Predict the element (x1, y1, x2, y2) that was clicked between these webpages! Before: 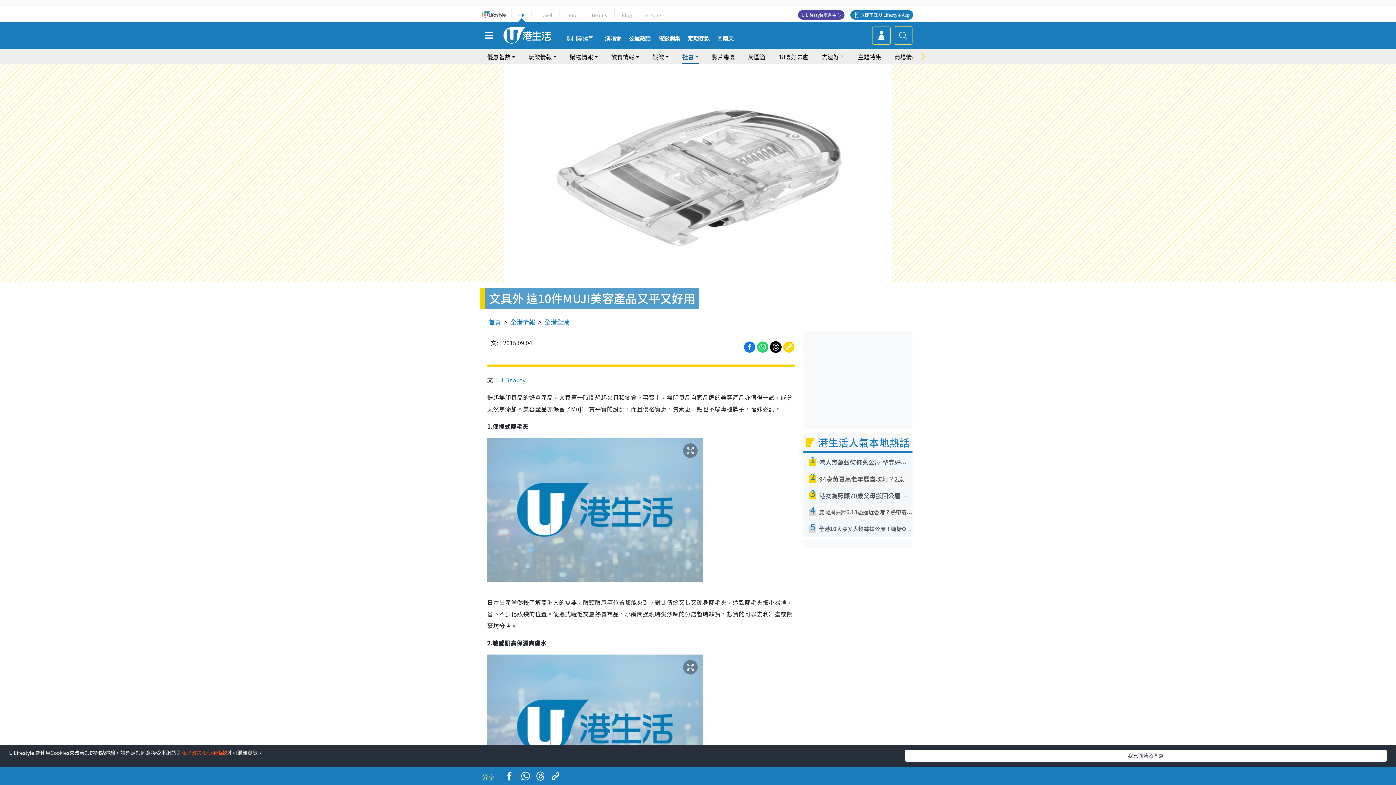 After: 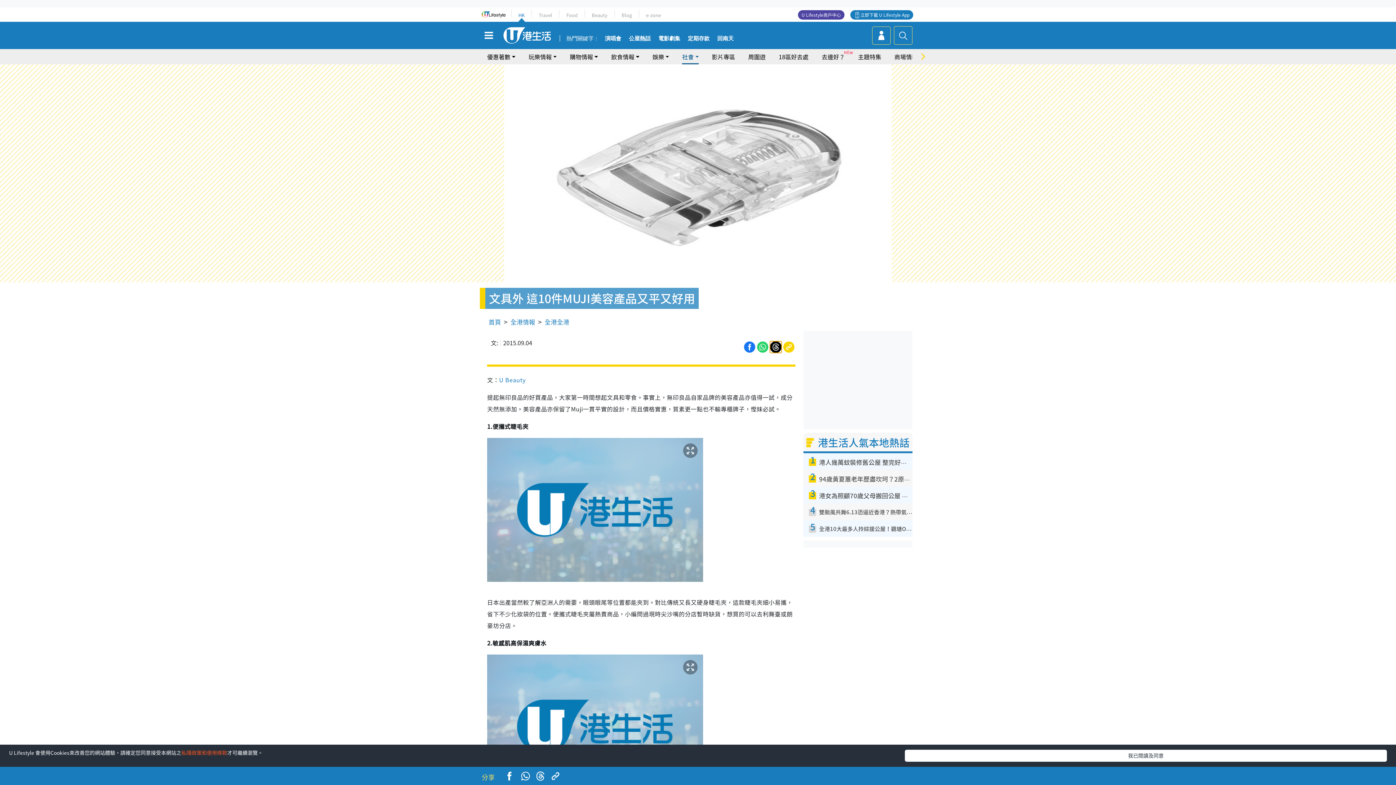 Action: bbox: (770, 341, 781, 353)